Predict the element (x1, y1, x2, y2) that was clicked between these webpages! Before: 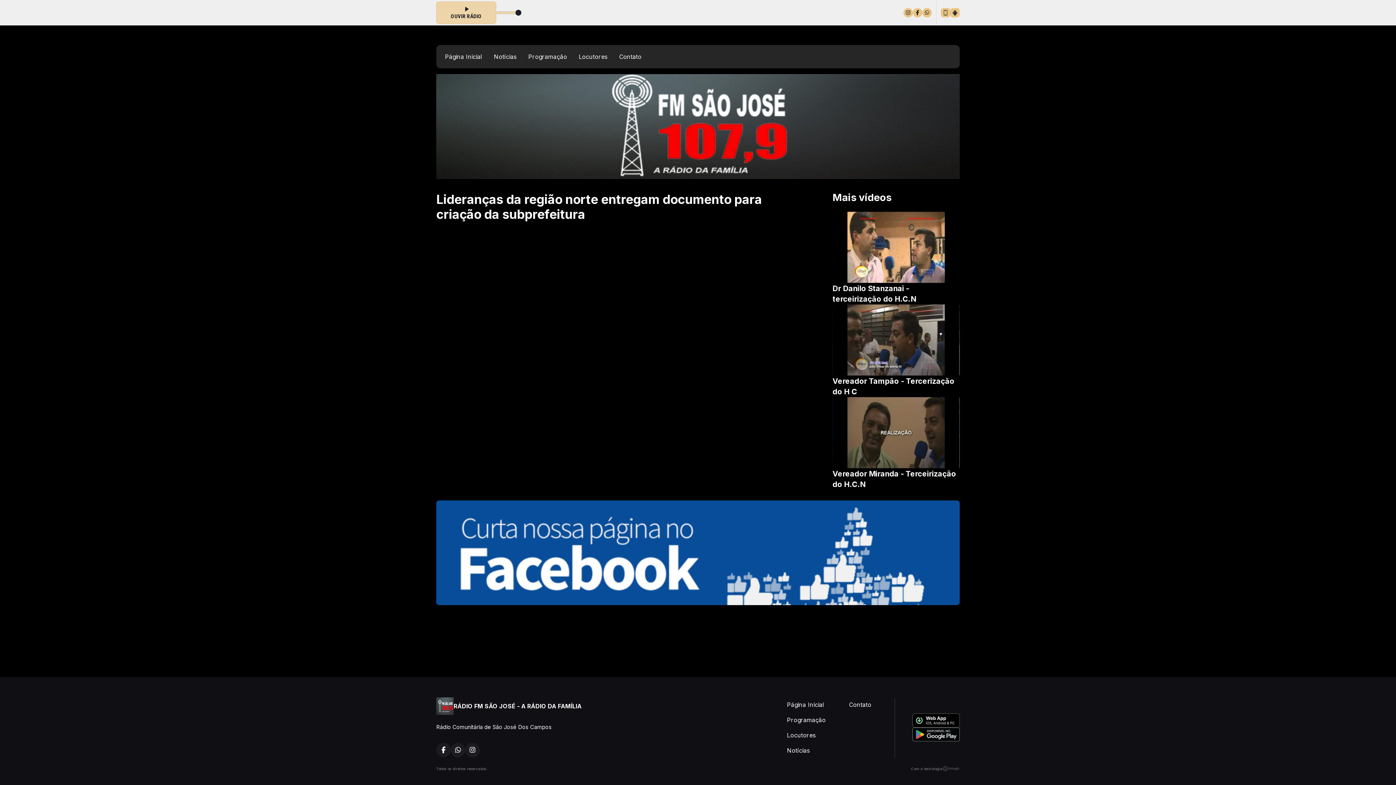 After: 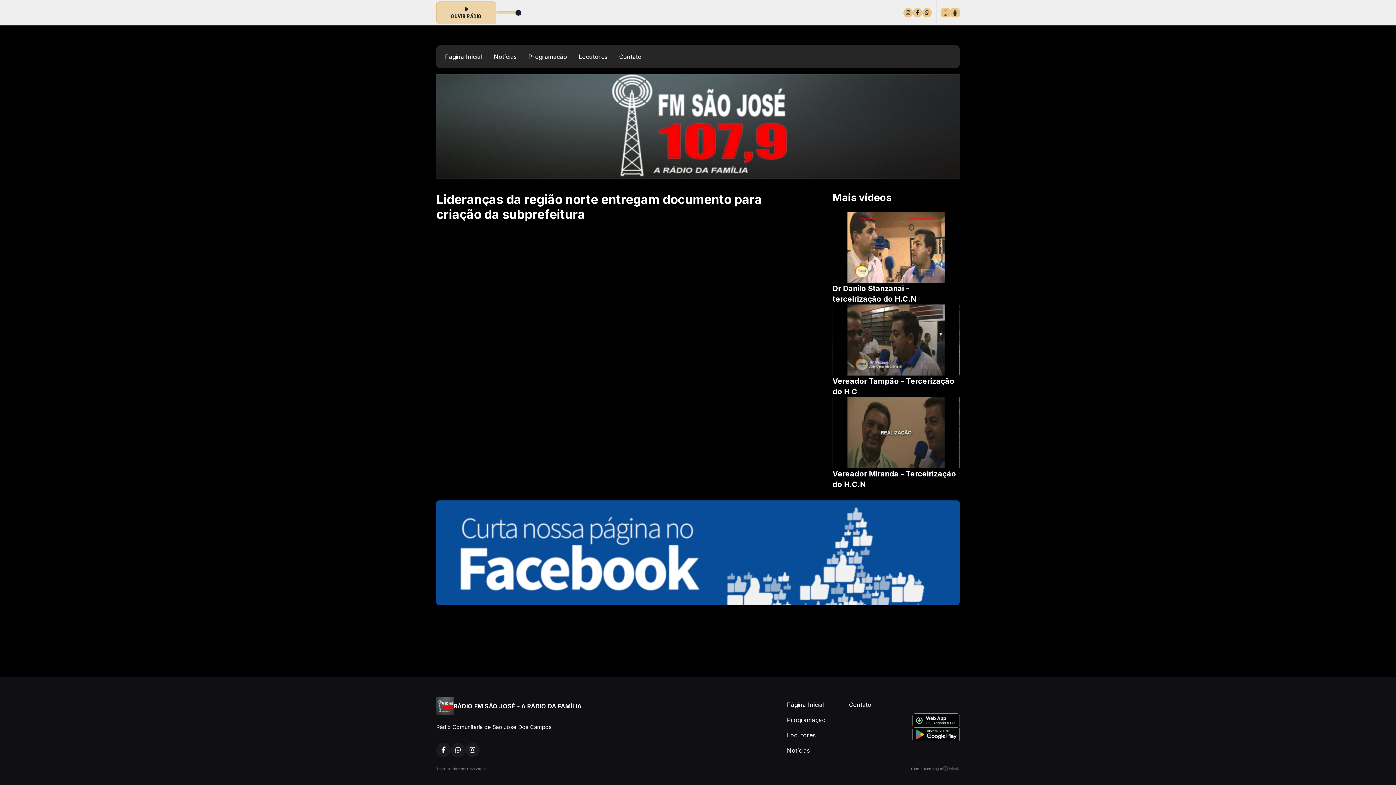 Action: bbox: (903, 8, 913, 17)